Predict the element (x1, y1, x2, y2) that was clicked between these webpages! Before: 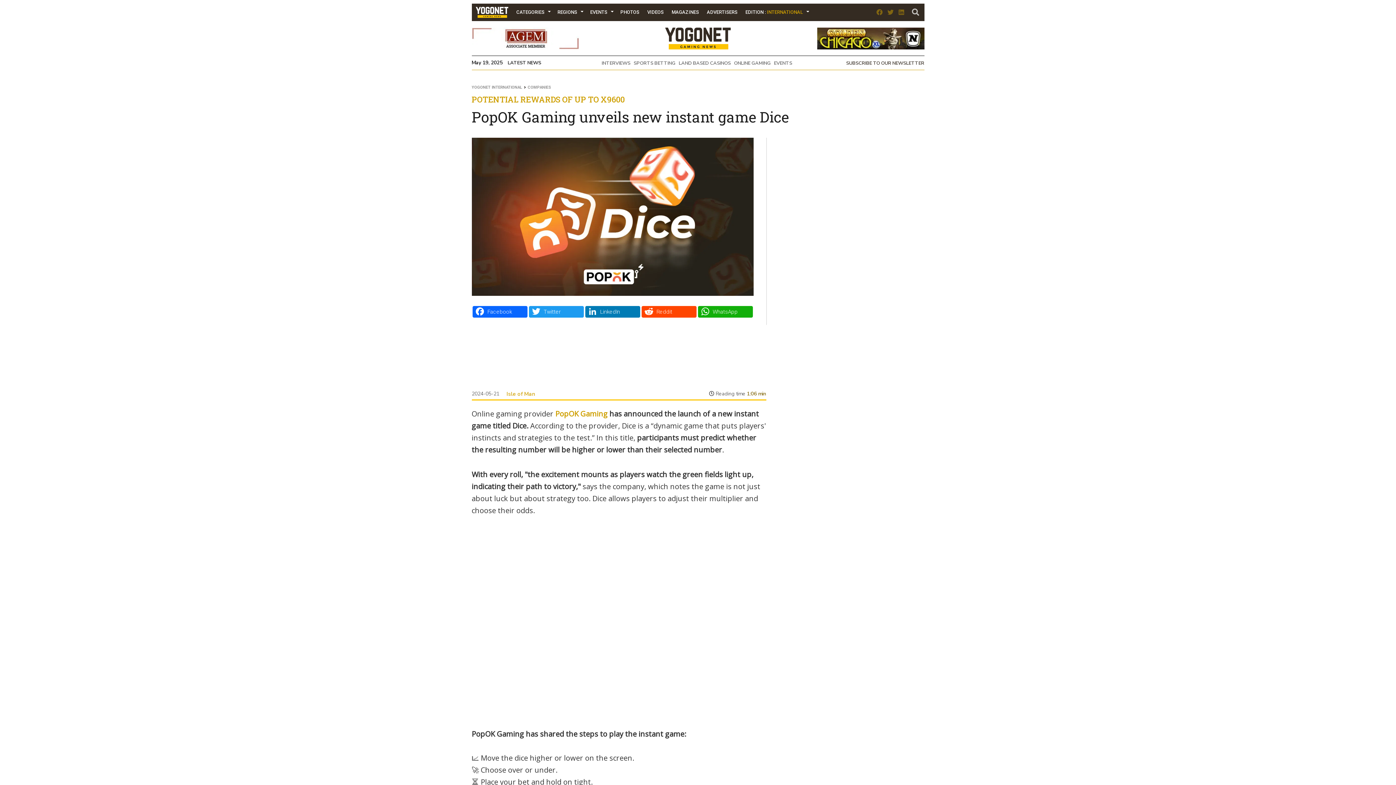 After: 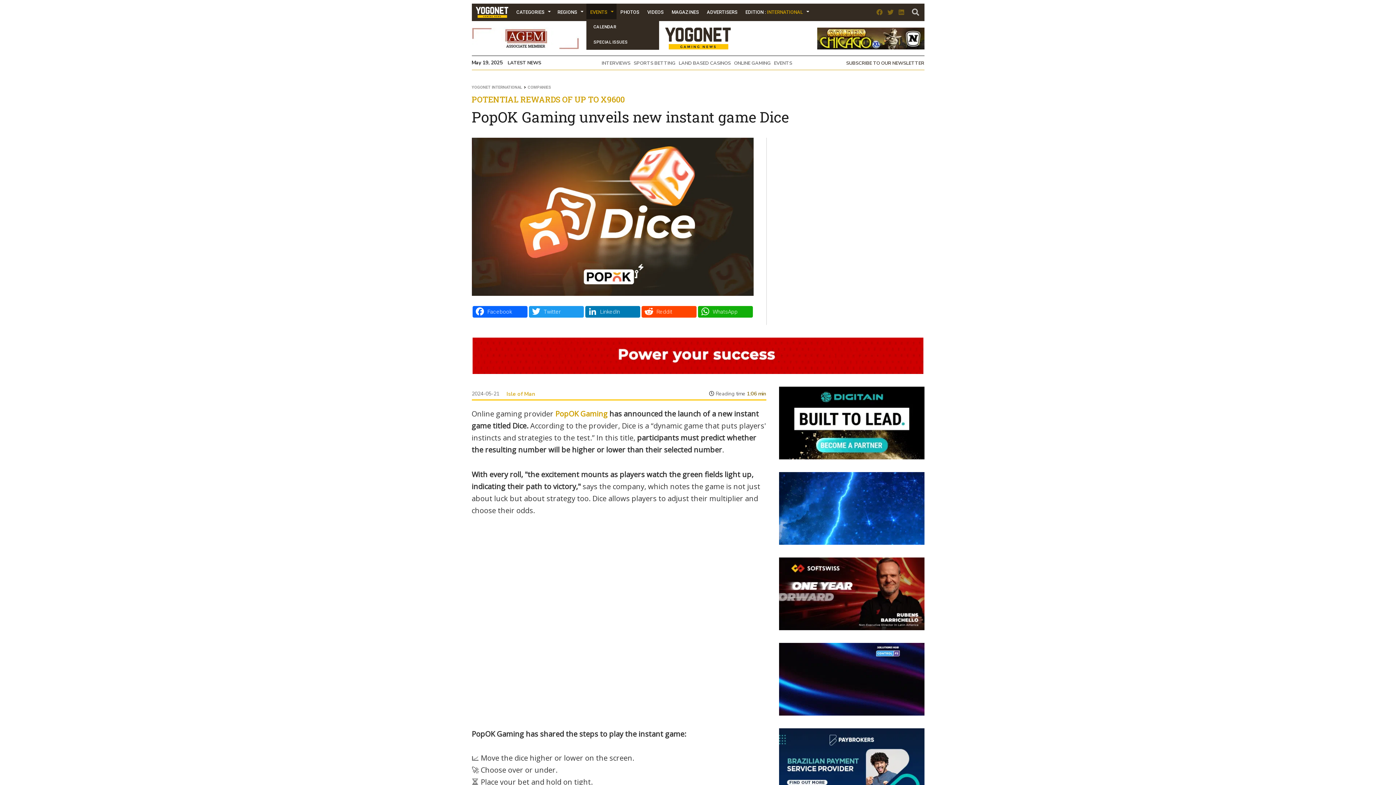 Action: label: EVENTS bbox: (586, 4, 616, 20)